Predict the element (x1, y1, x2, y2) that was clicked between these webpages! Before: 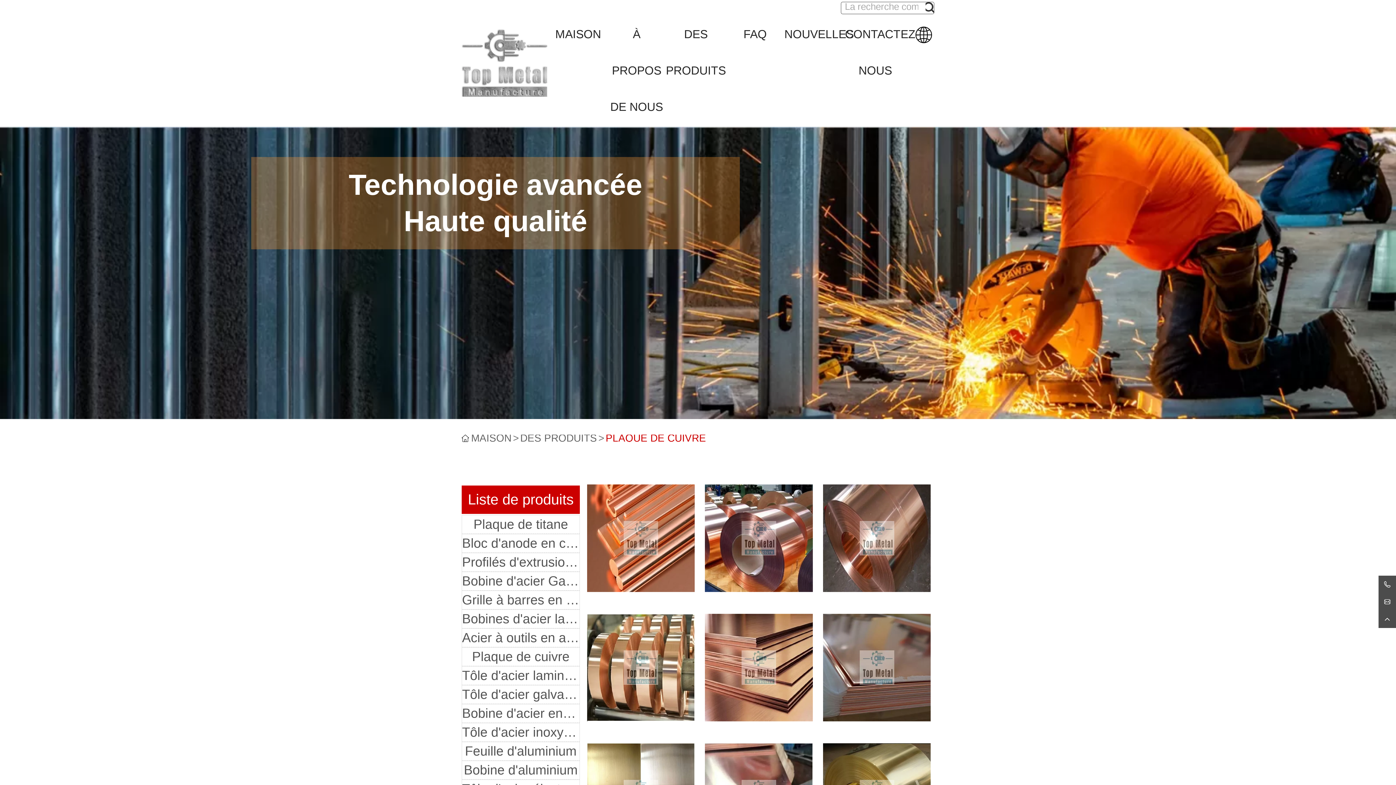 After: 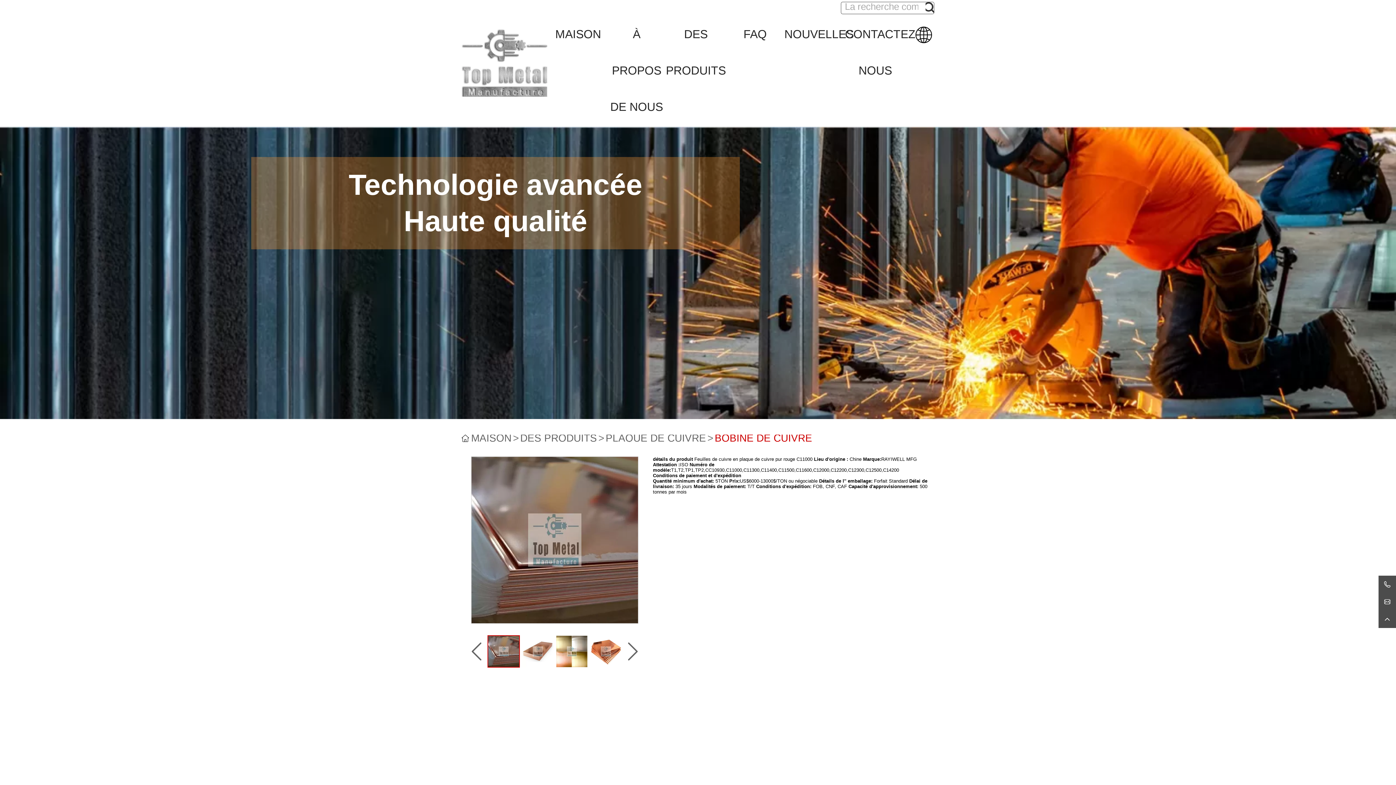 Action: label: Bobine de cuivre bbox: (823, 614, 931, 721)